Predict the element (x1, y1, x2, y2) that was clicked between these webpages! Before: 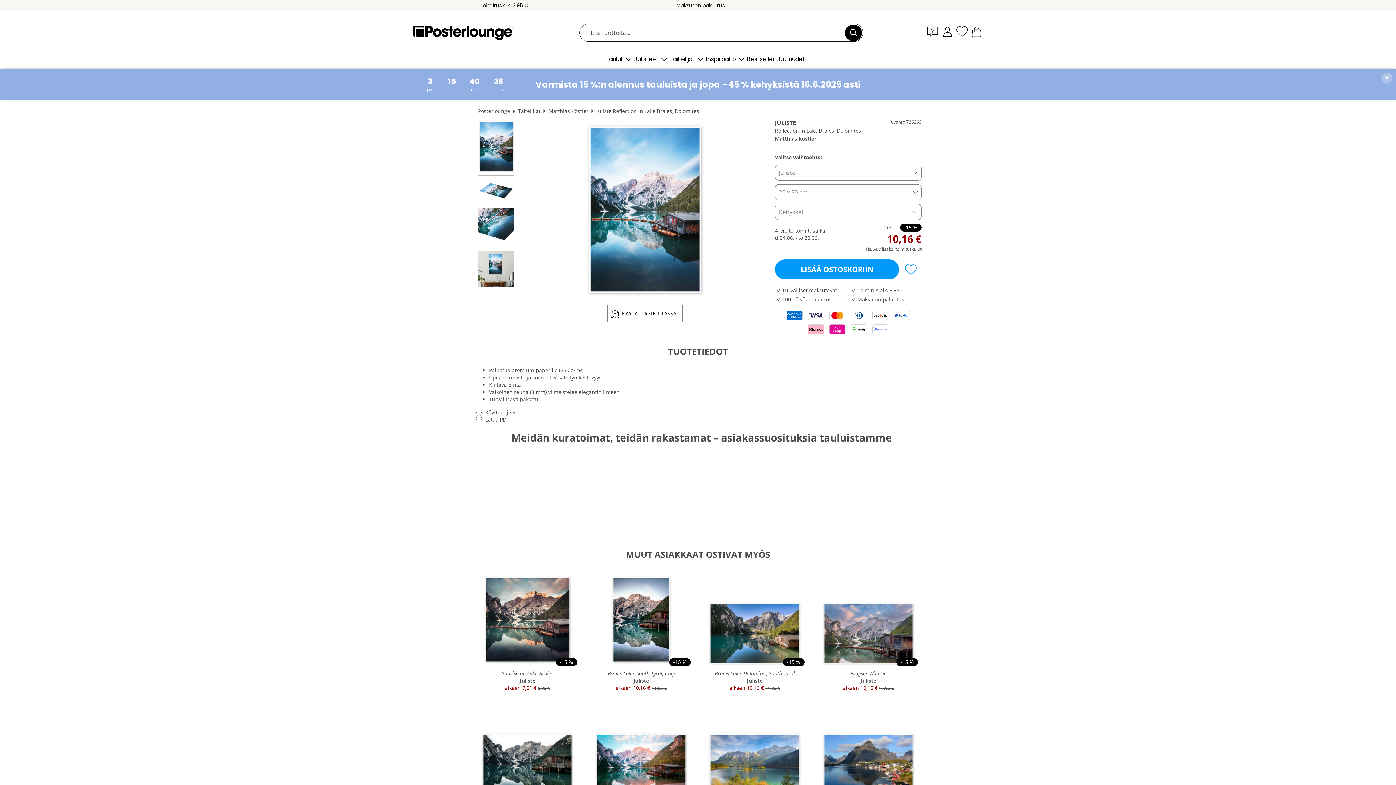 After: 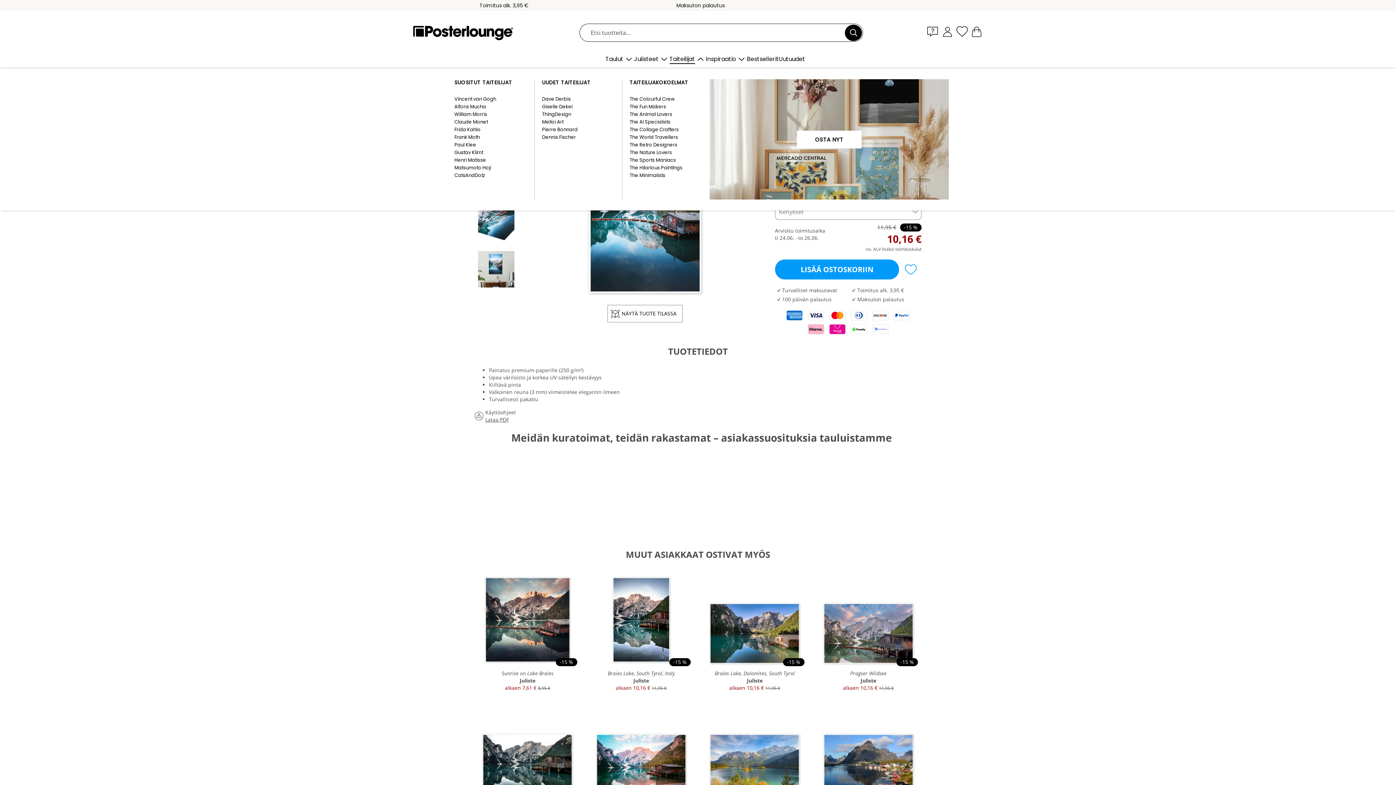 Action: bbox: (695, 53, 706, 64) label: Avaa valikko